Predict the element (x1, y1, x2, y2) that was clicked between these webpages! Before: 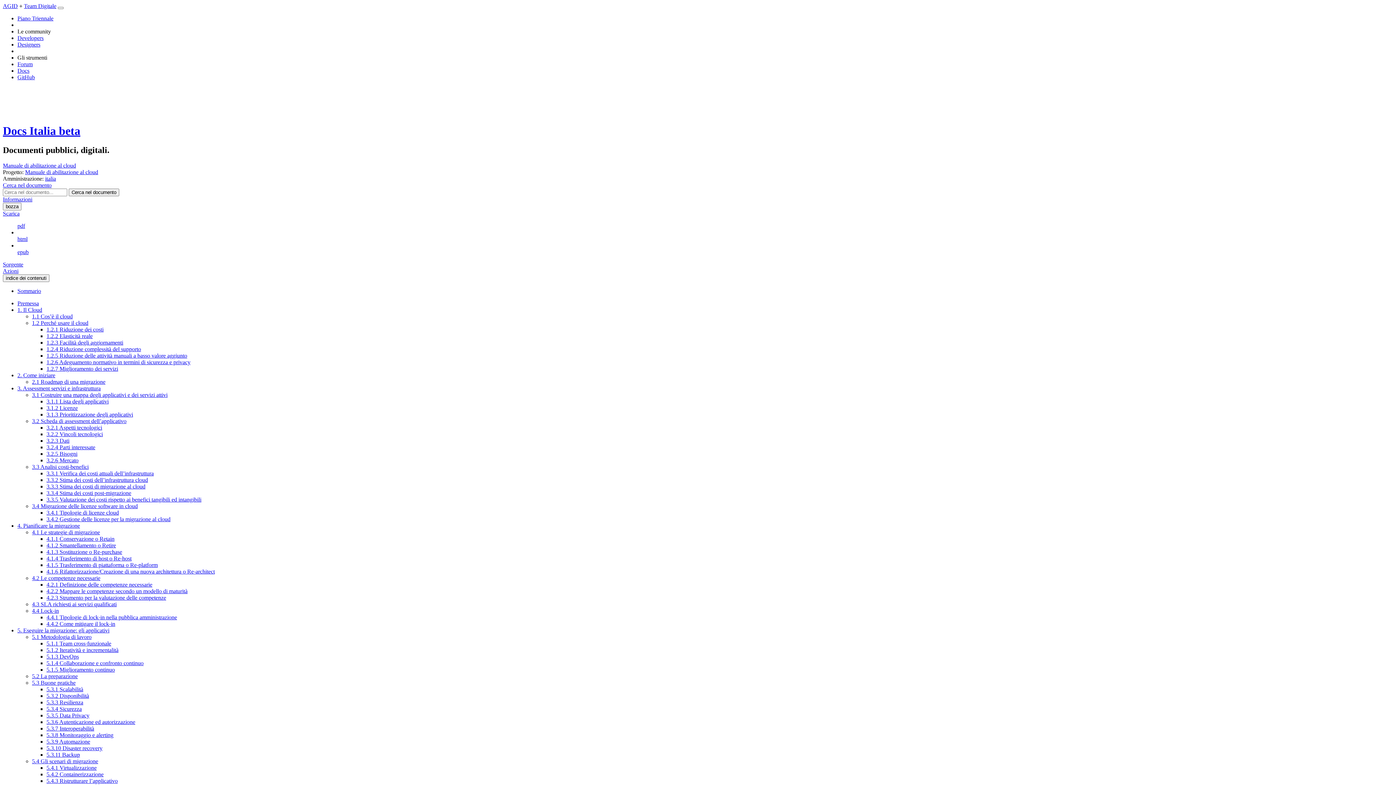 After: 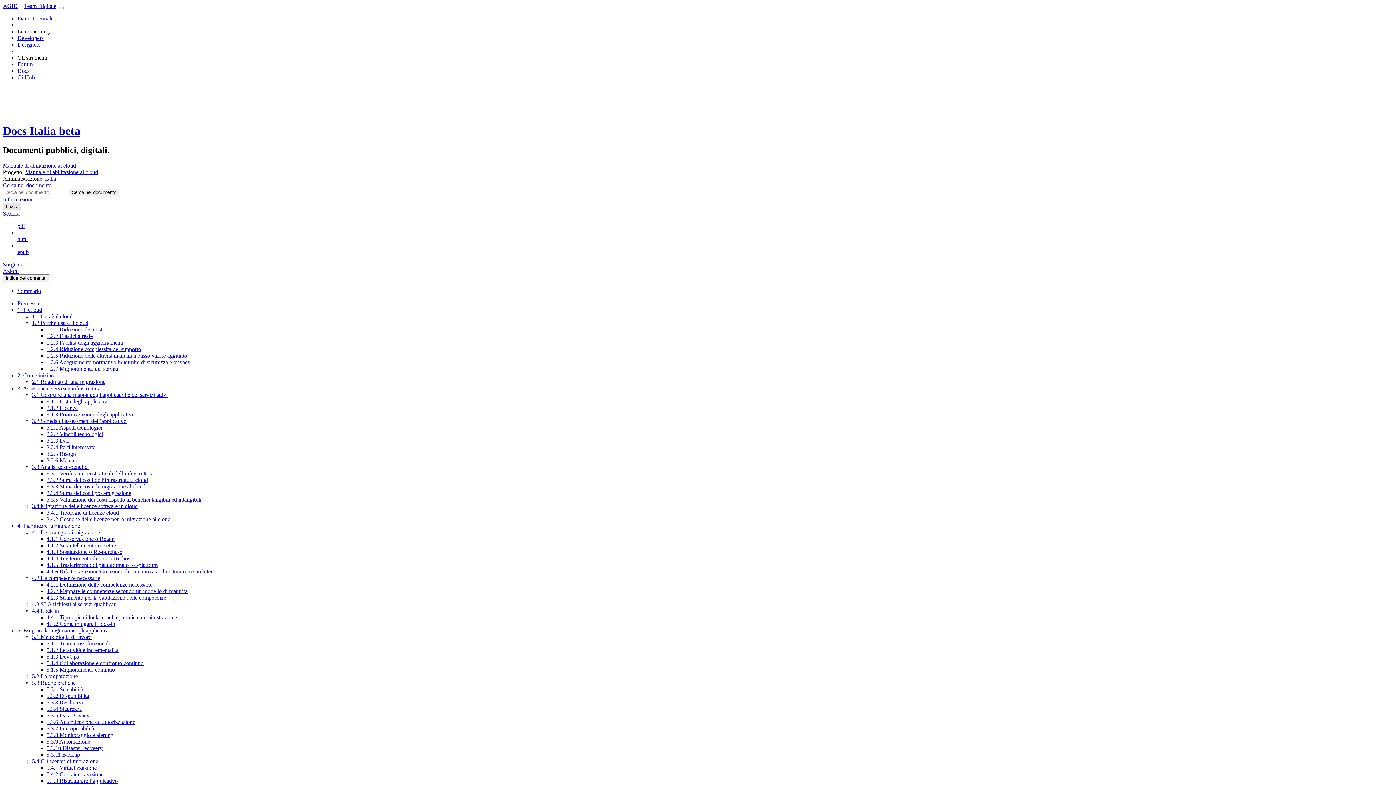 Action: bbox: (2, 202, 21, 210) label: bozza